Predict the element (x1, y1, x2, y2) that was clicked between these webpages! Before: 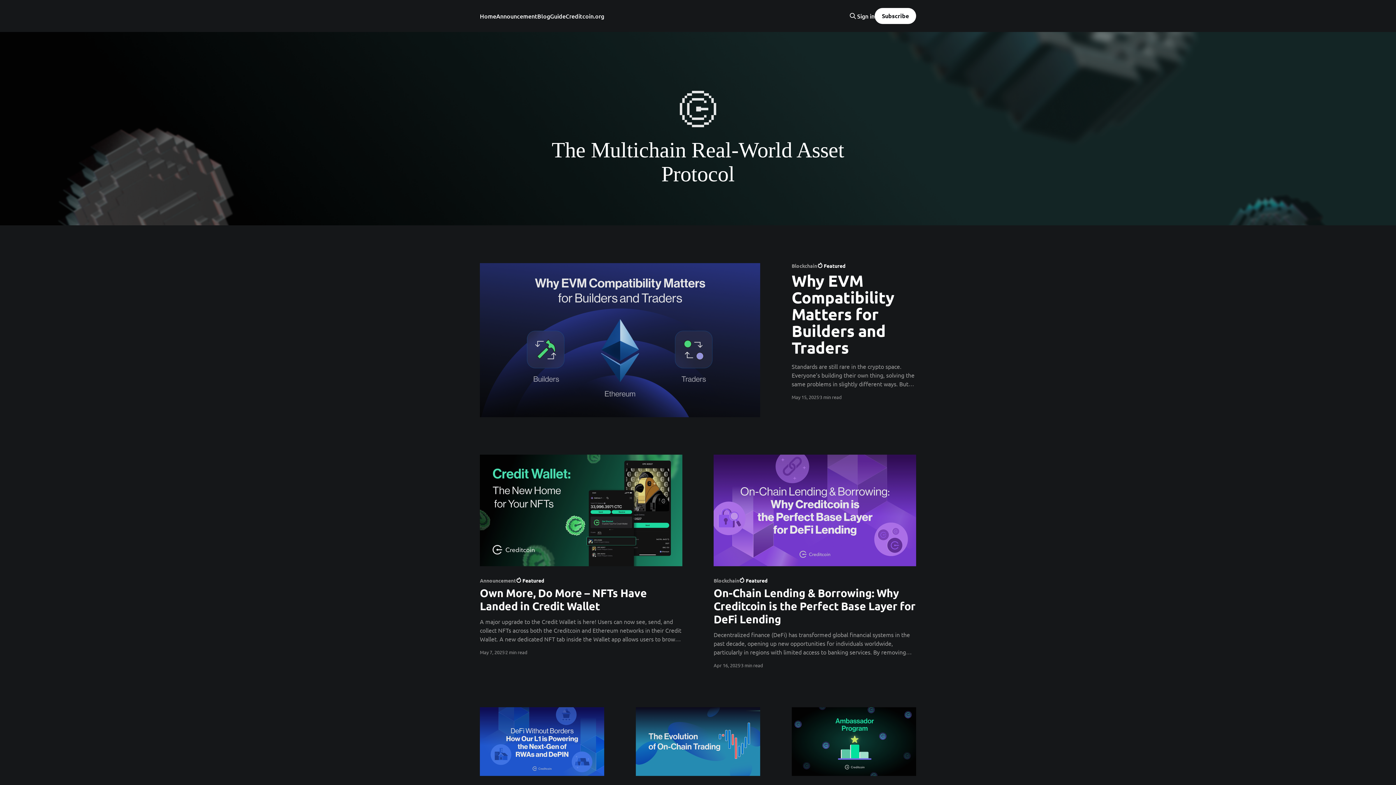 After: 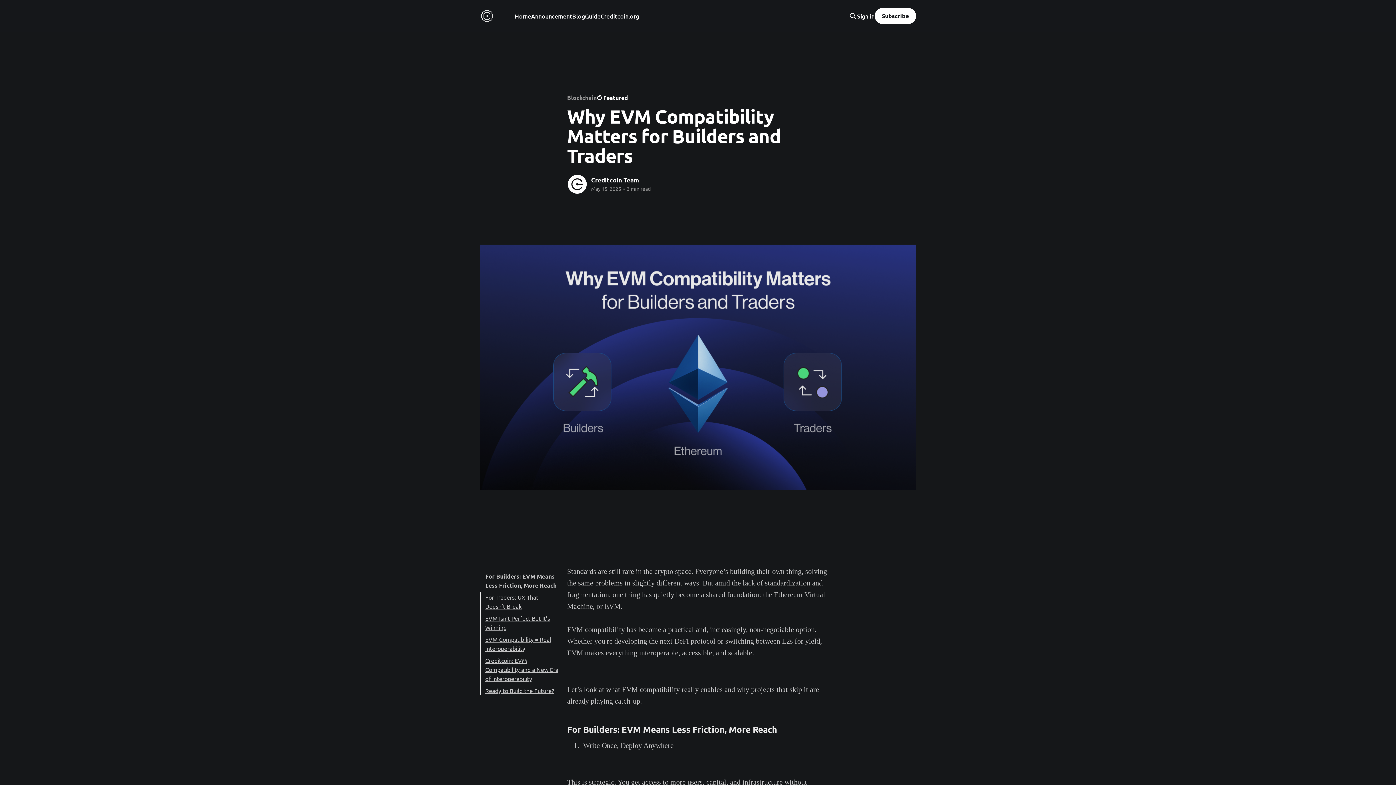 Action: label: Blockchain
Featured
Why EVM Compatibility Matters for Builders and Traders
Standards are still rare in the crypto space. Everyone’s building their own thing, solving the same problems in slightly different ways. But amid the lack of standardization and fragmentation, one thing has quietly become a shared foundation: the Ethereum Virtual Machine, or EVM. EVM compatibility has become a practical bbox: (791, 263, 916, 388)